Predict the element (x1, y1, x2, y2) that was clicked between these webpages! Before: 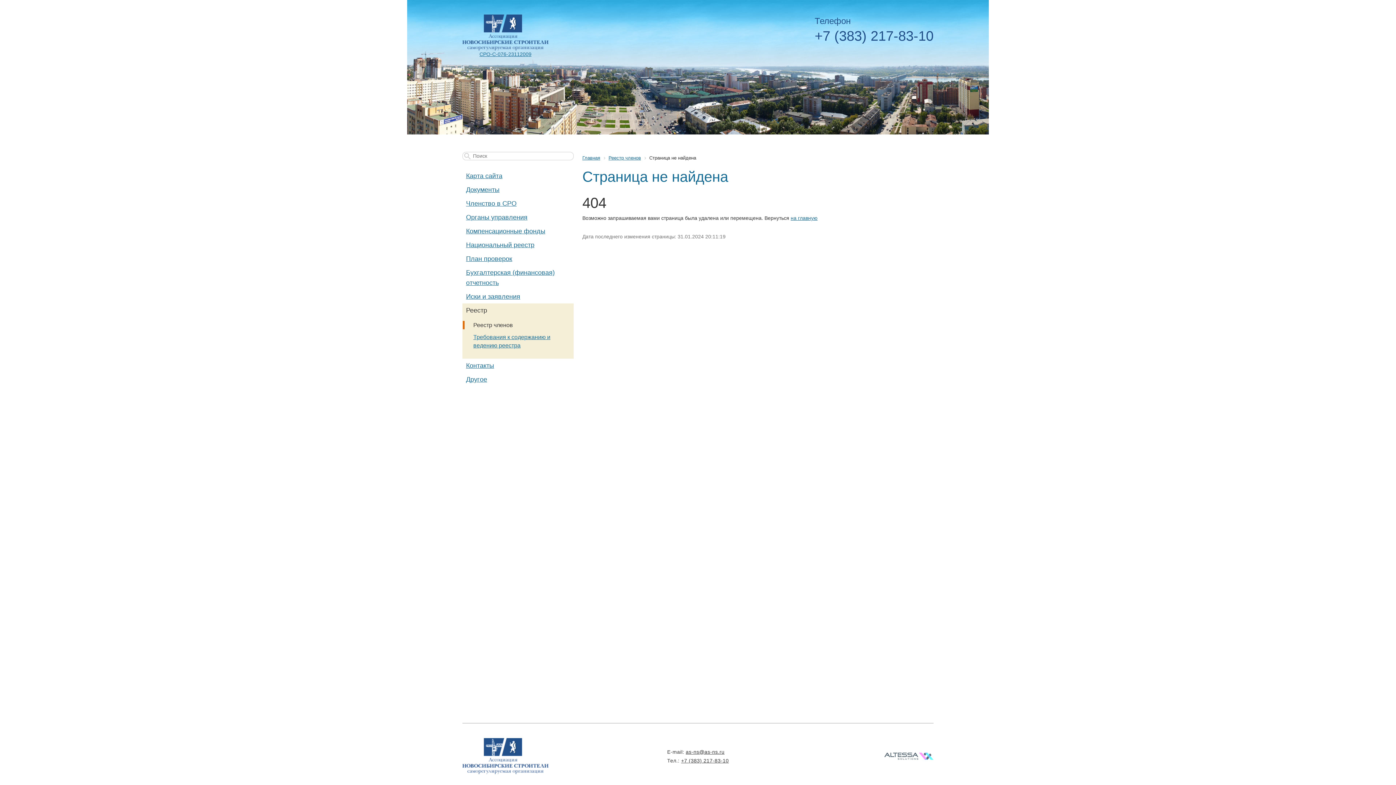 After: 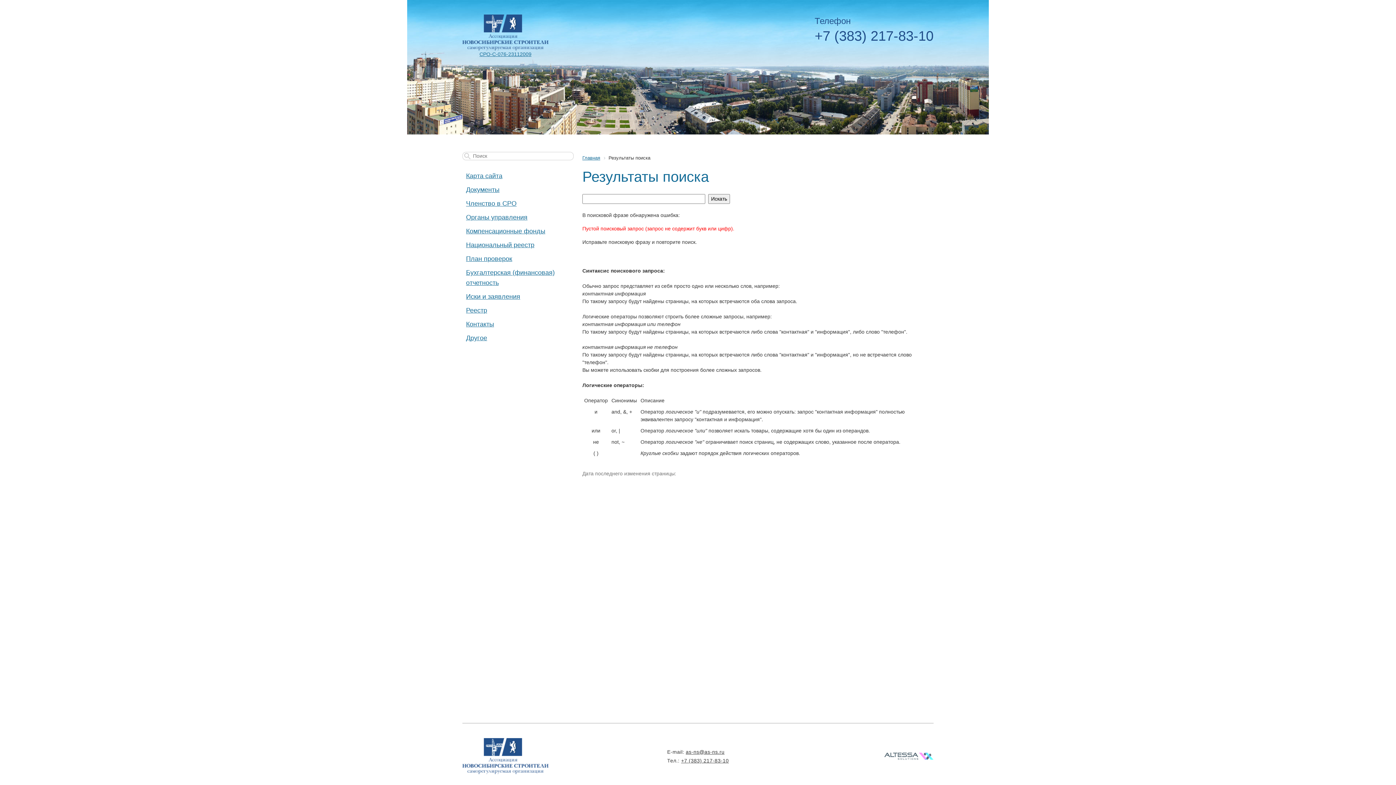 Action: bbox: (462, 152, 472, 160)